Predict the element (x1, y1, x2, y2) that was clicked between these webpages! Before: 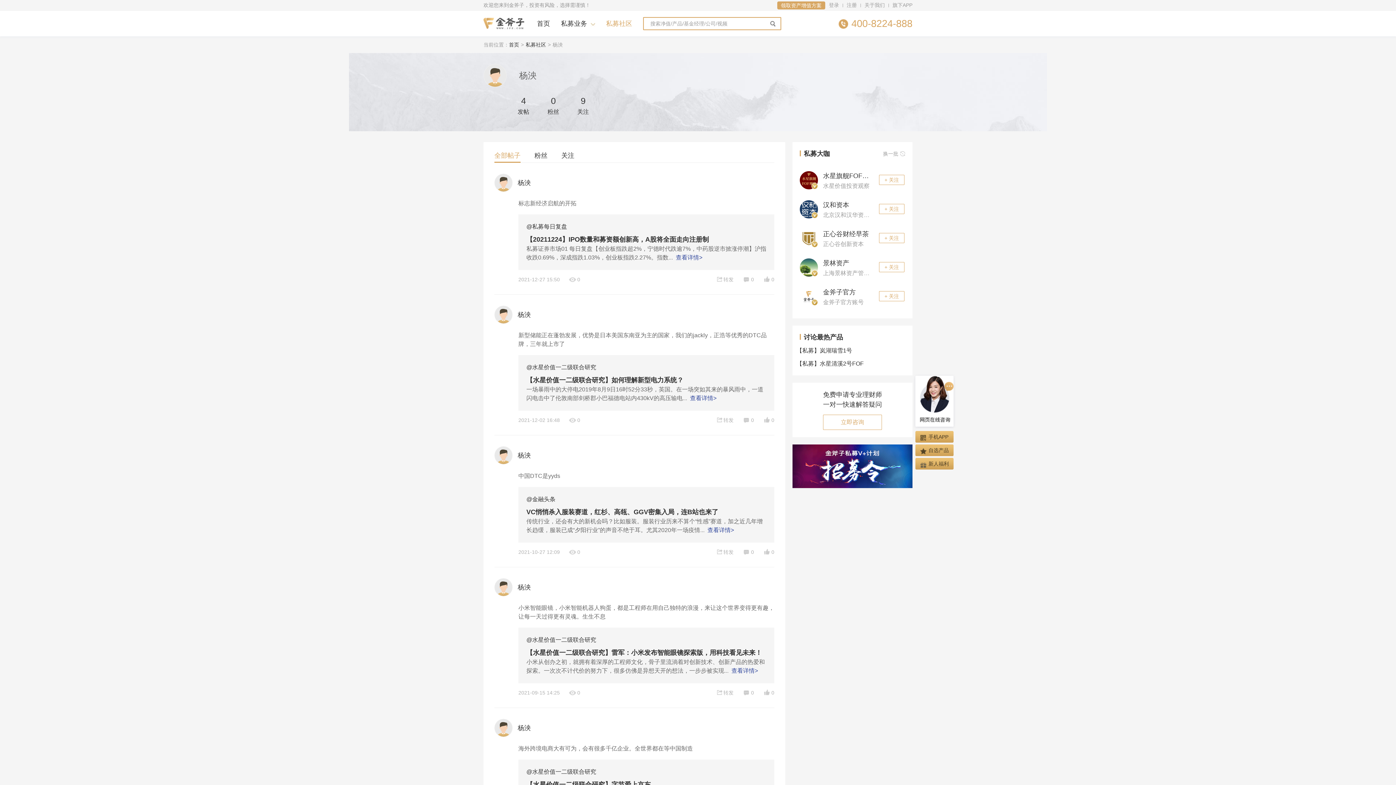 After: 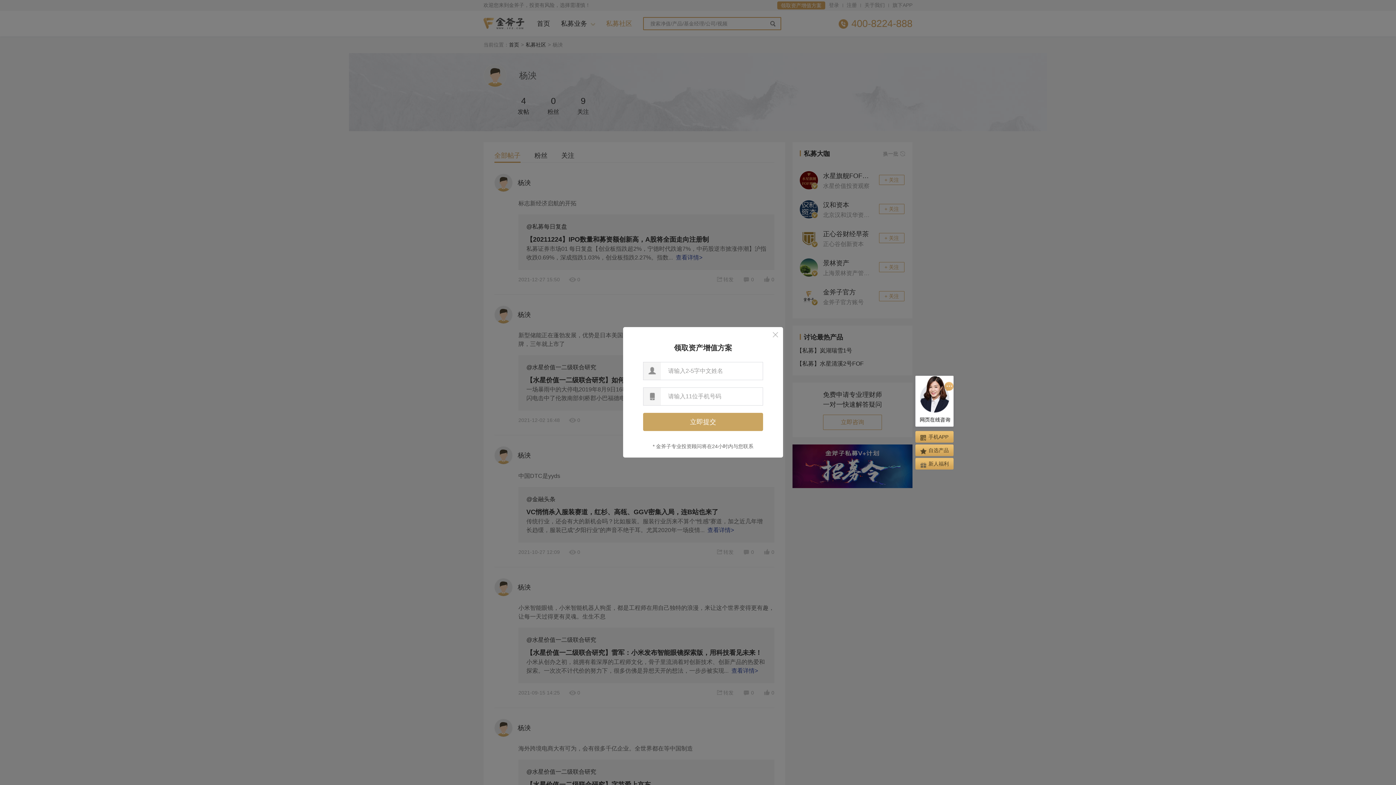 Action: bbox: (777, 1, 825, 9) label: 领取资产增值方案